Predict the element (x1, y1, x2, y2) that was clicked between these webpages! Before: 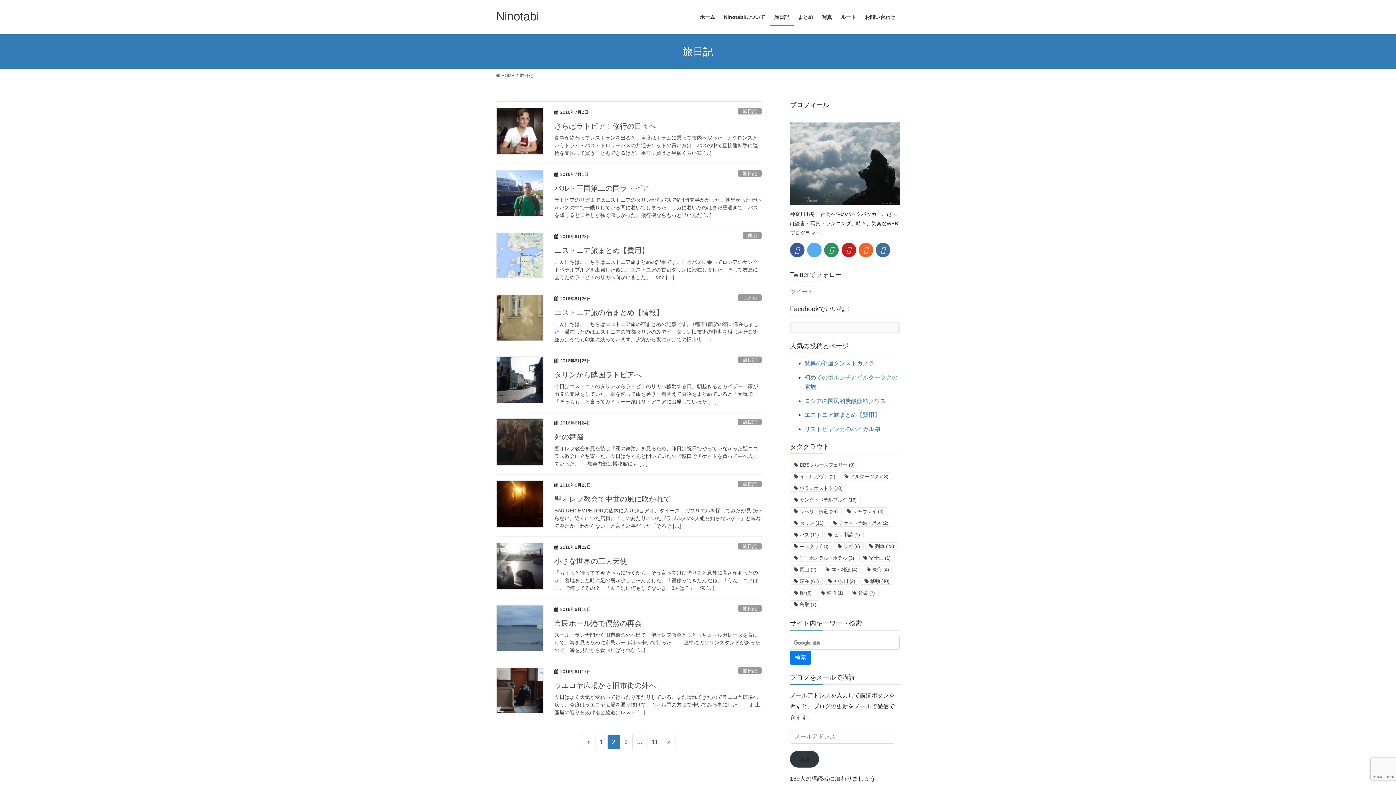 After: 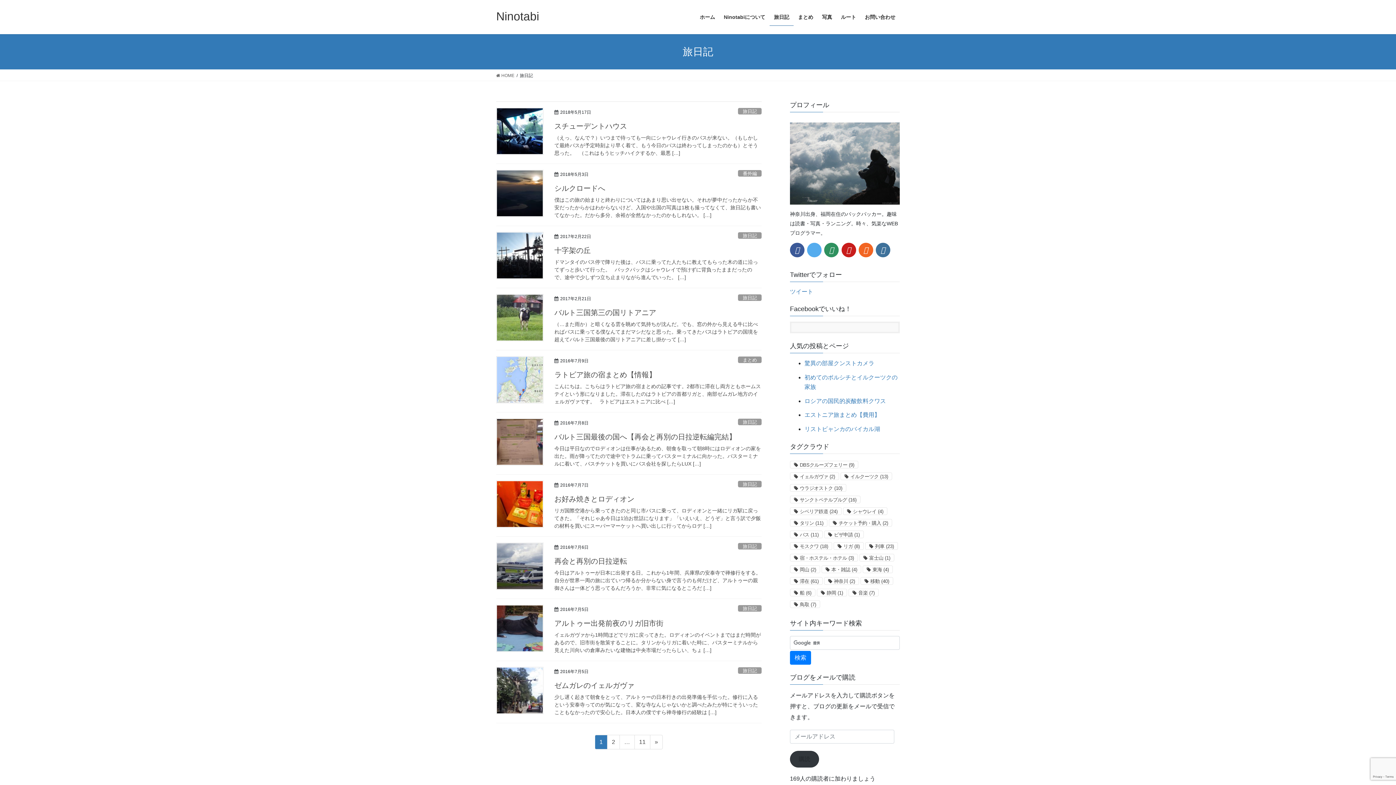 Action: label: 旅日記 bbox: (738, 481, 761, 487)